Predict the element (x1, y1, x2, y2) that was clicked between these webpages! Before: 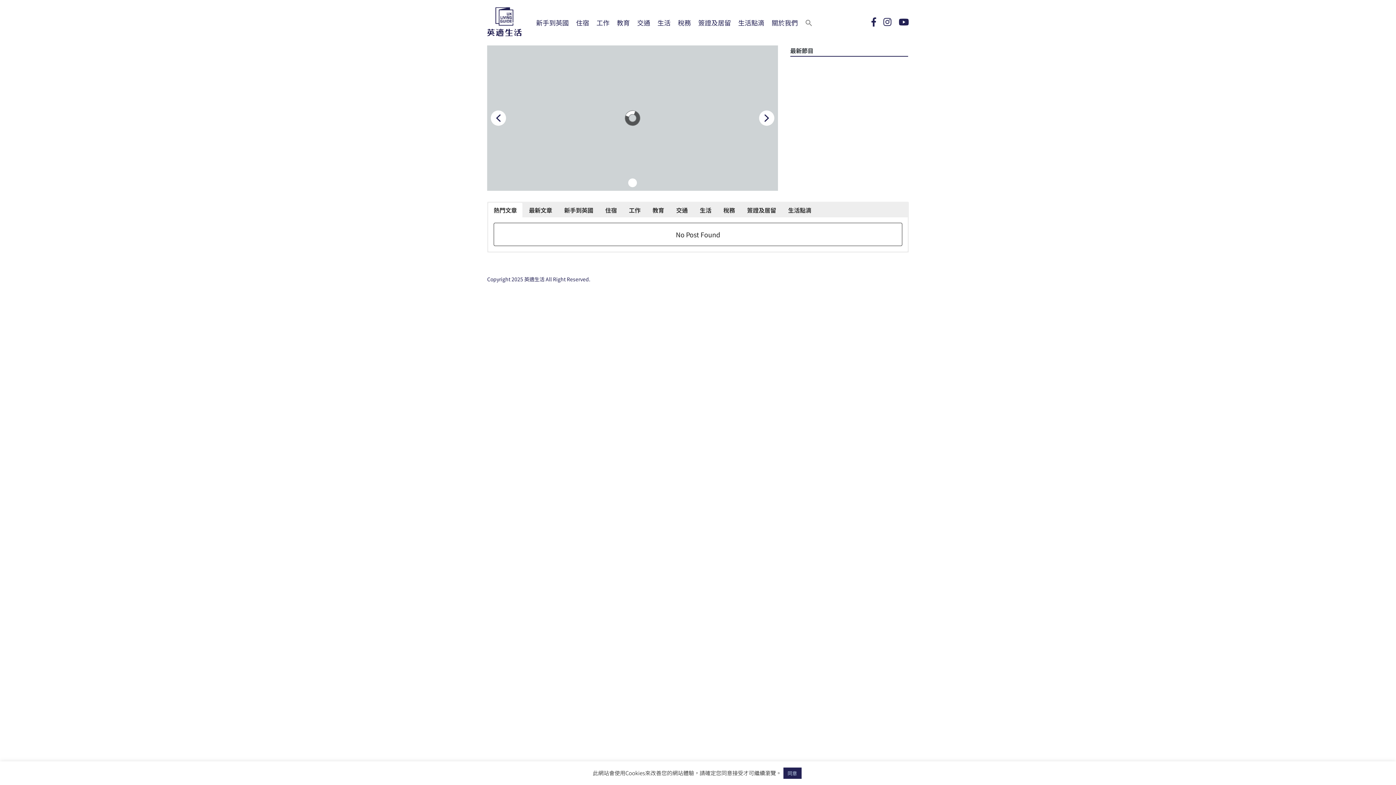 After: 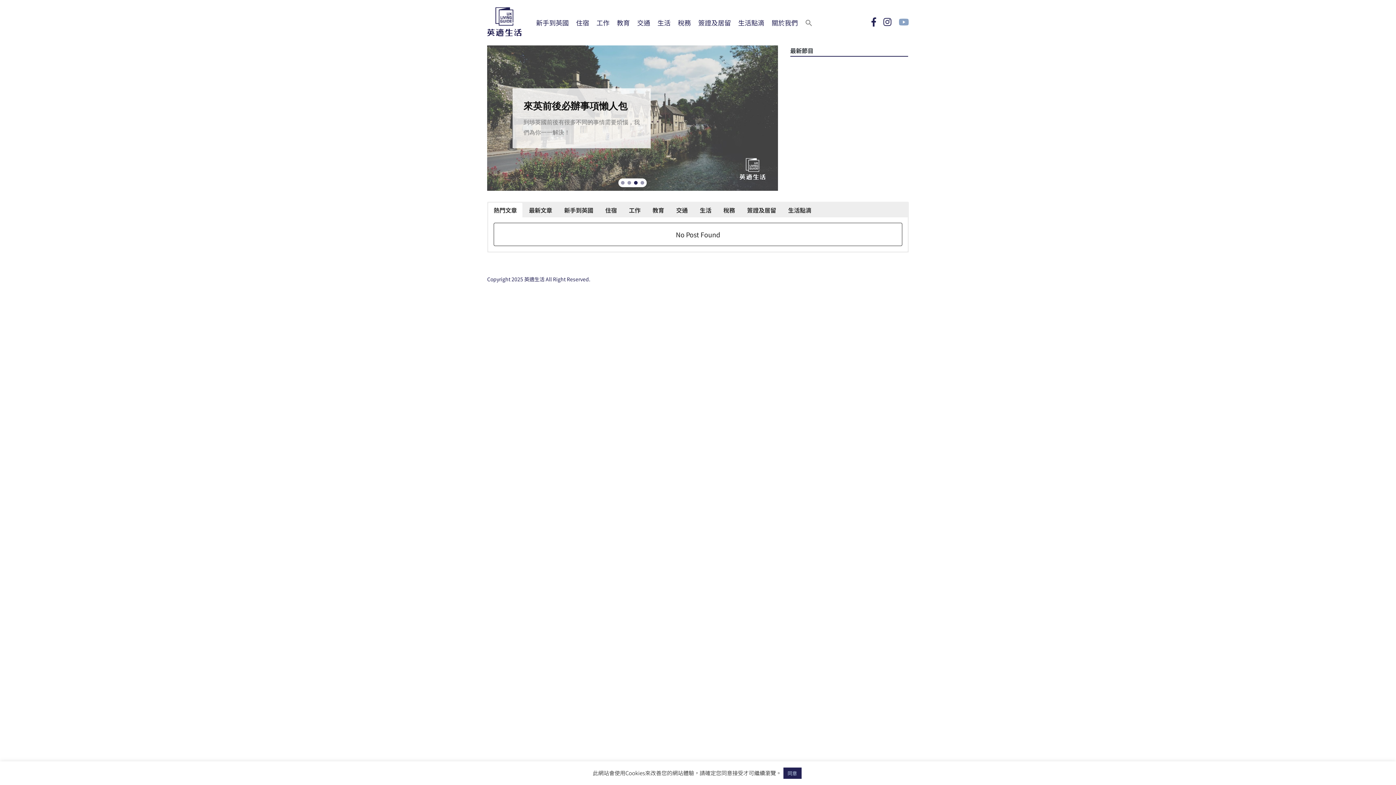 Action: bbox: (898, 17, 909, 27)